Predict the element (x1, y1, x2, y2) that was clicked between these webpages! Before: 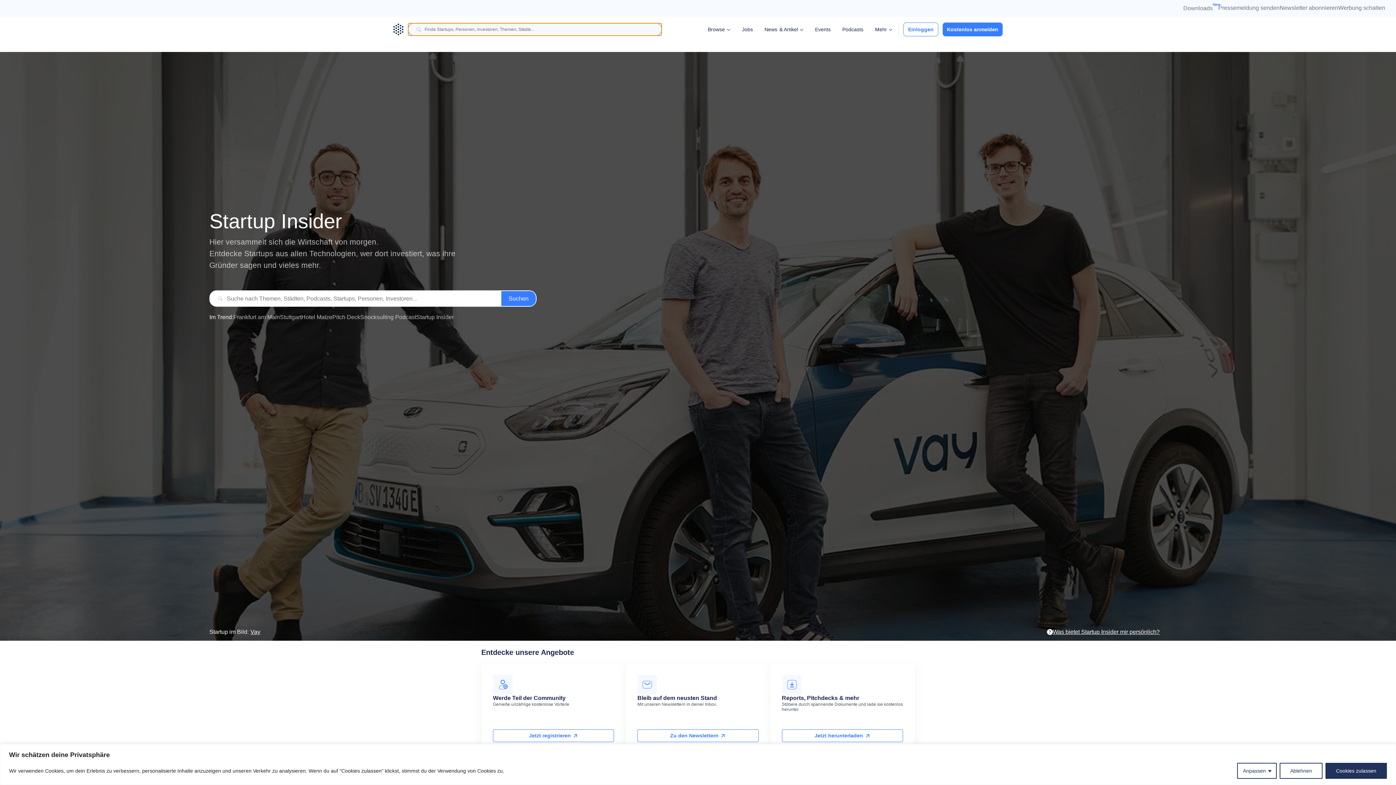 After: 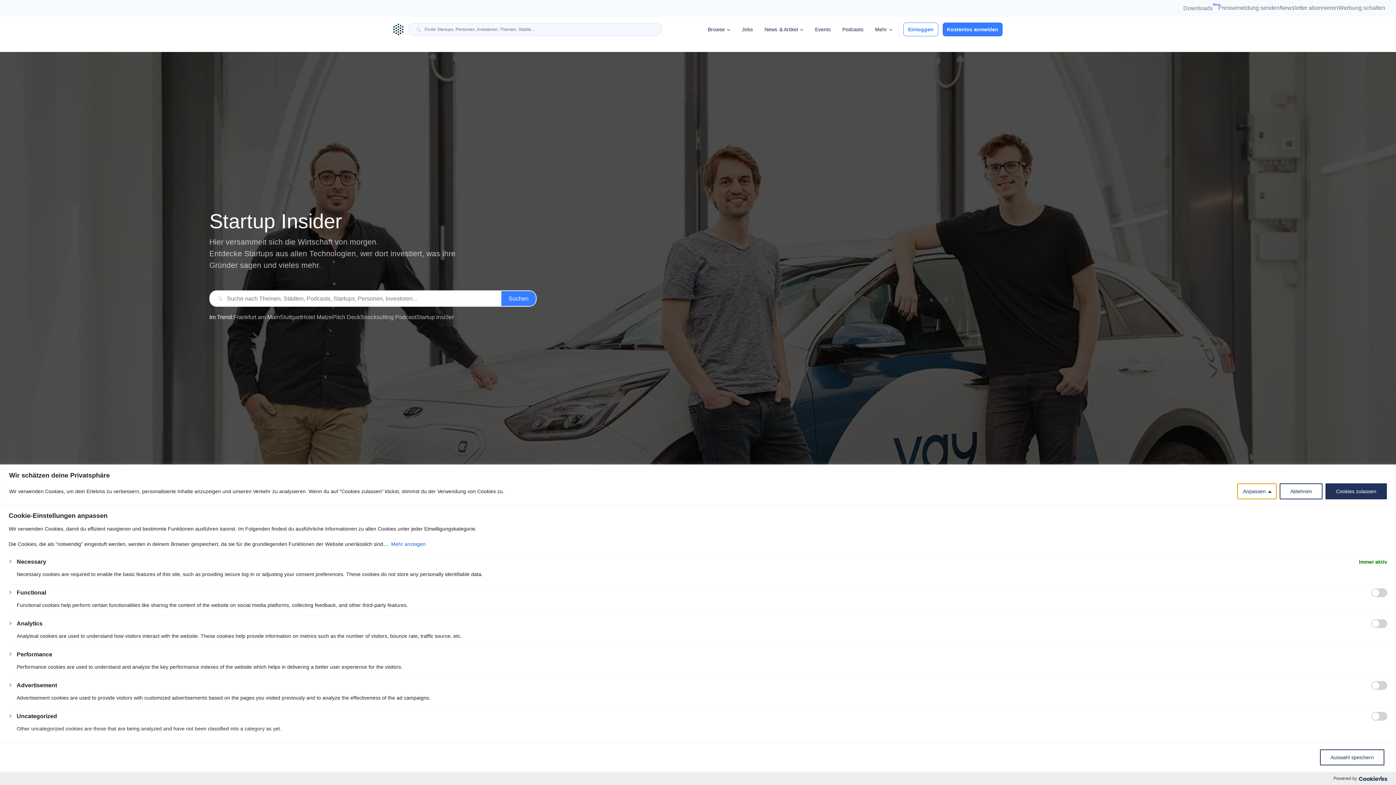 Action: label: Anpassen bbox: (1237, 763, 1277, 779)